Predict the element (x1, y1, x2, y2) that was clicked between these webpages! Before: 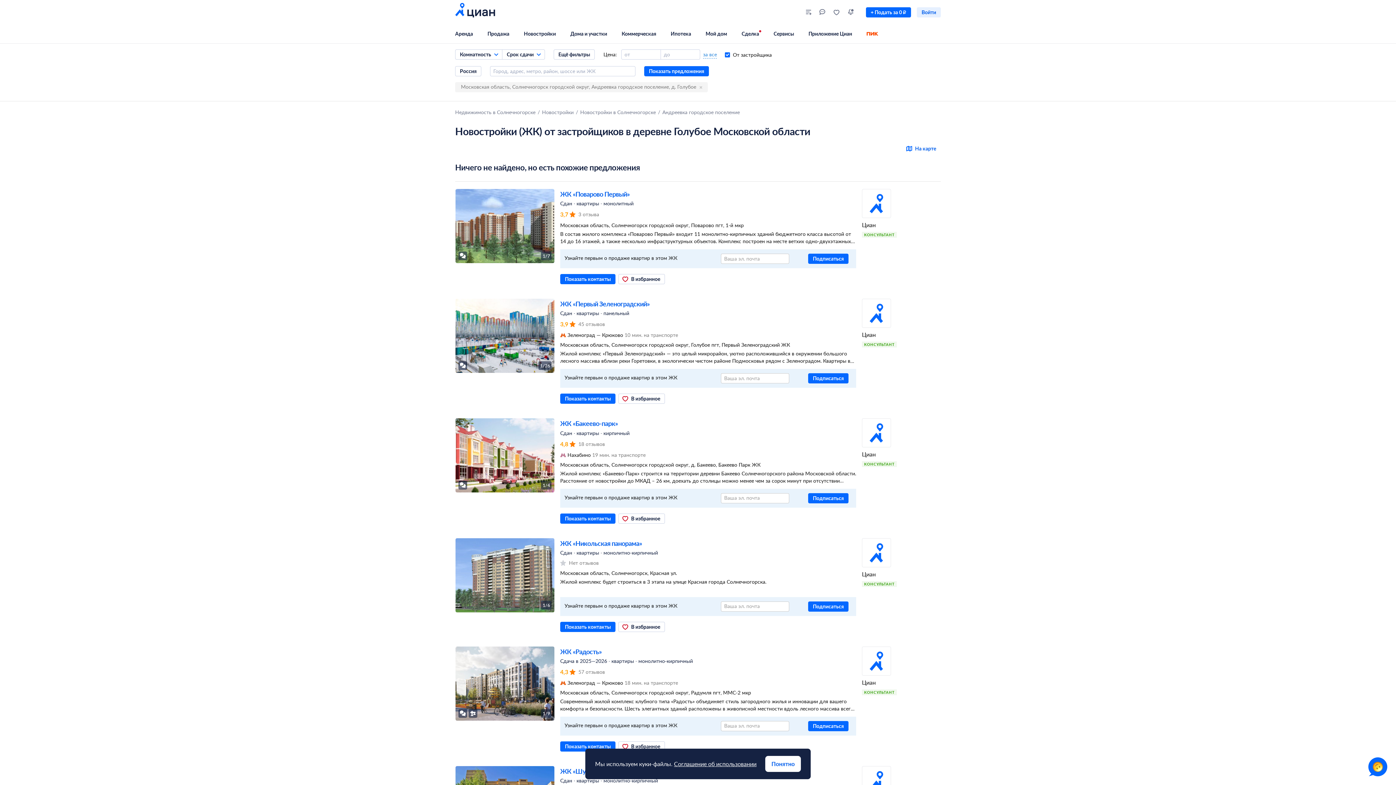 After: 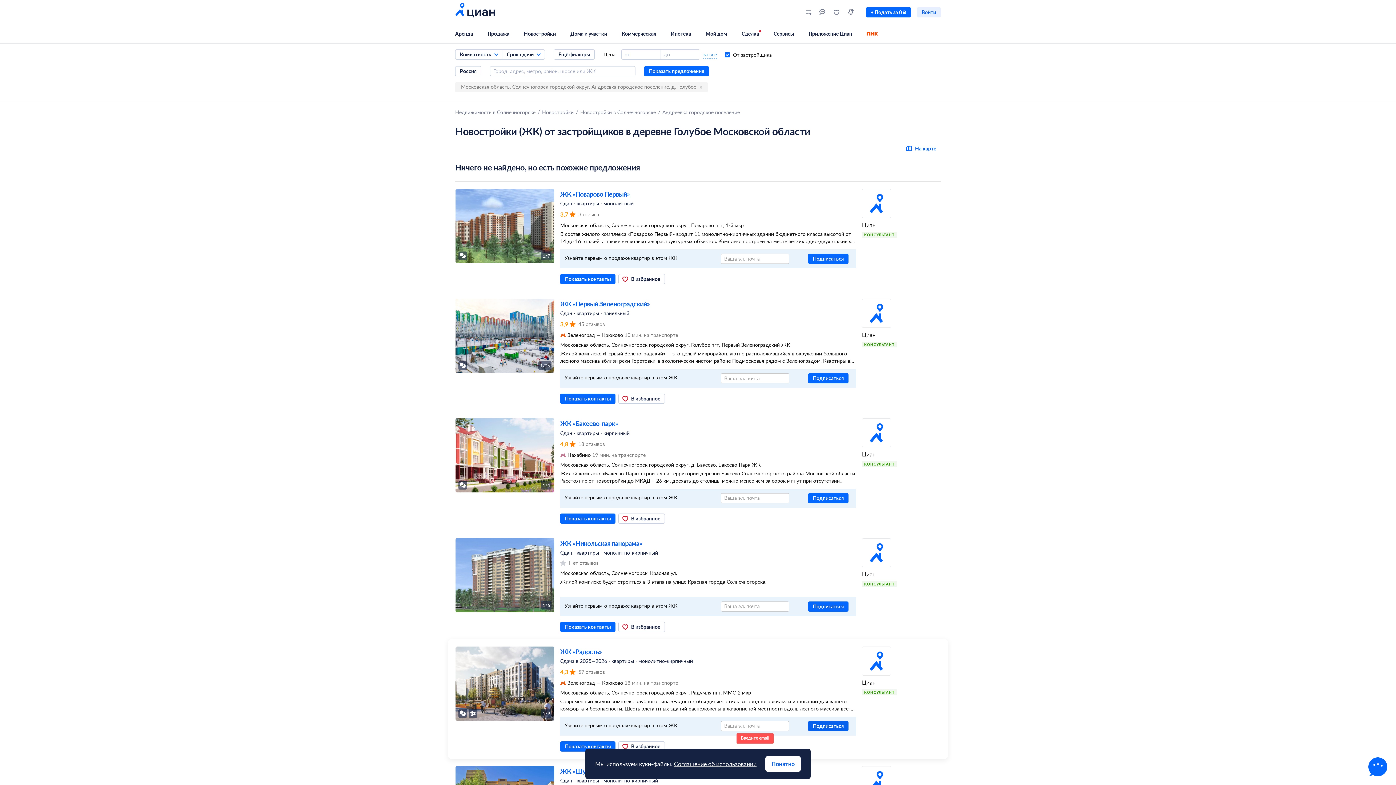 Action: label: Подписаться bbox: (808, 721, 848, 731)